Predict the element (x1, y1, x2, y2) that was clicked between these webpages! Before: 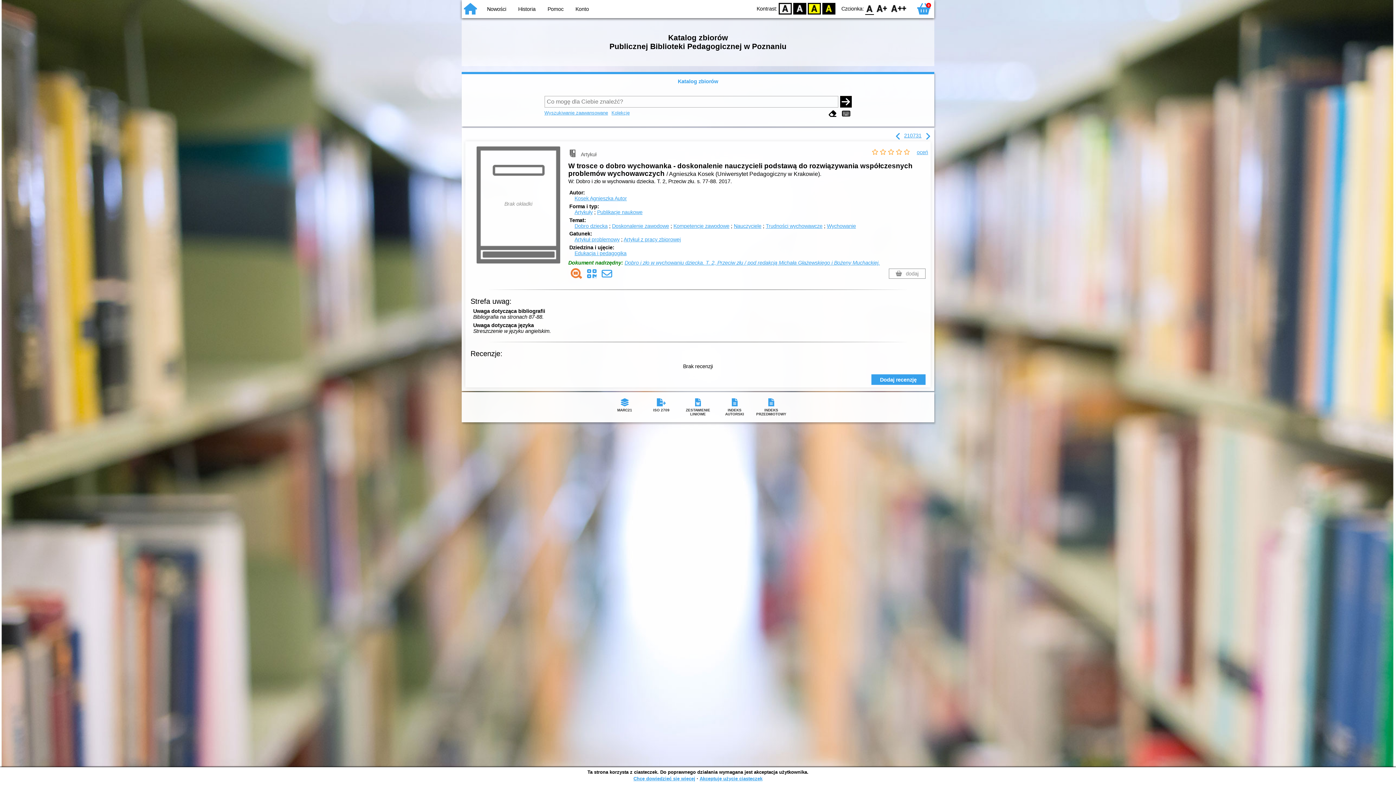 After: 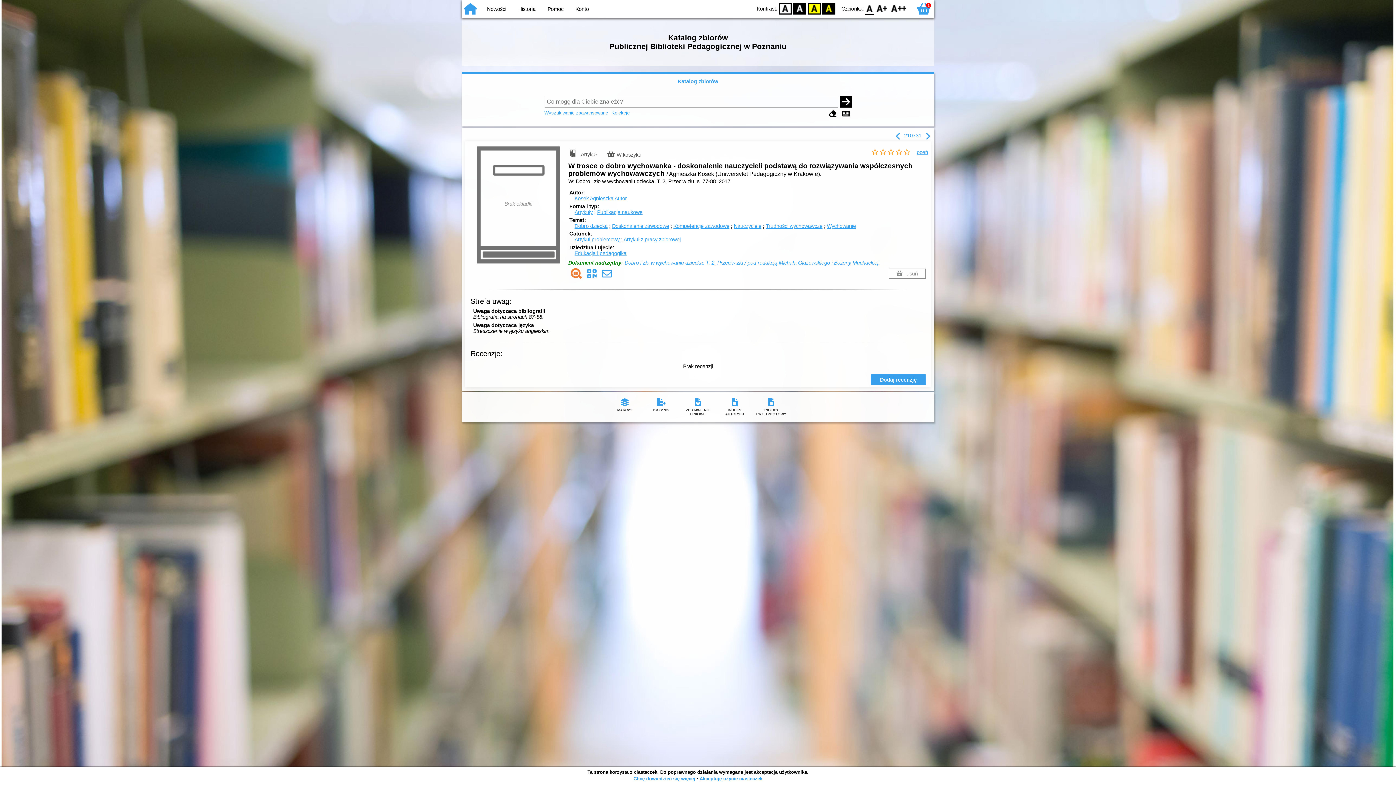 Action: label:  dodaj bbox: (889, 268, 925, 278)